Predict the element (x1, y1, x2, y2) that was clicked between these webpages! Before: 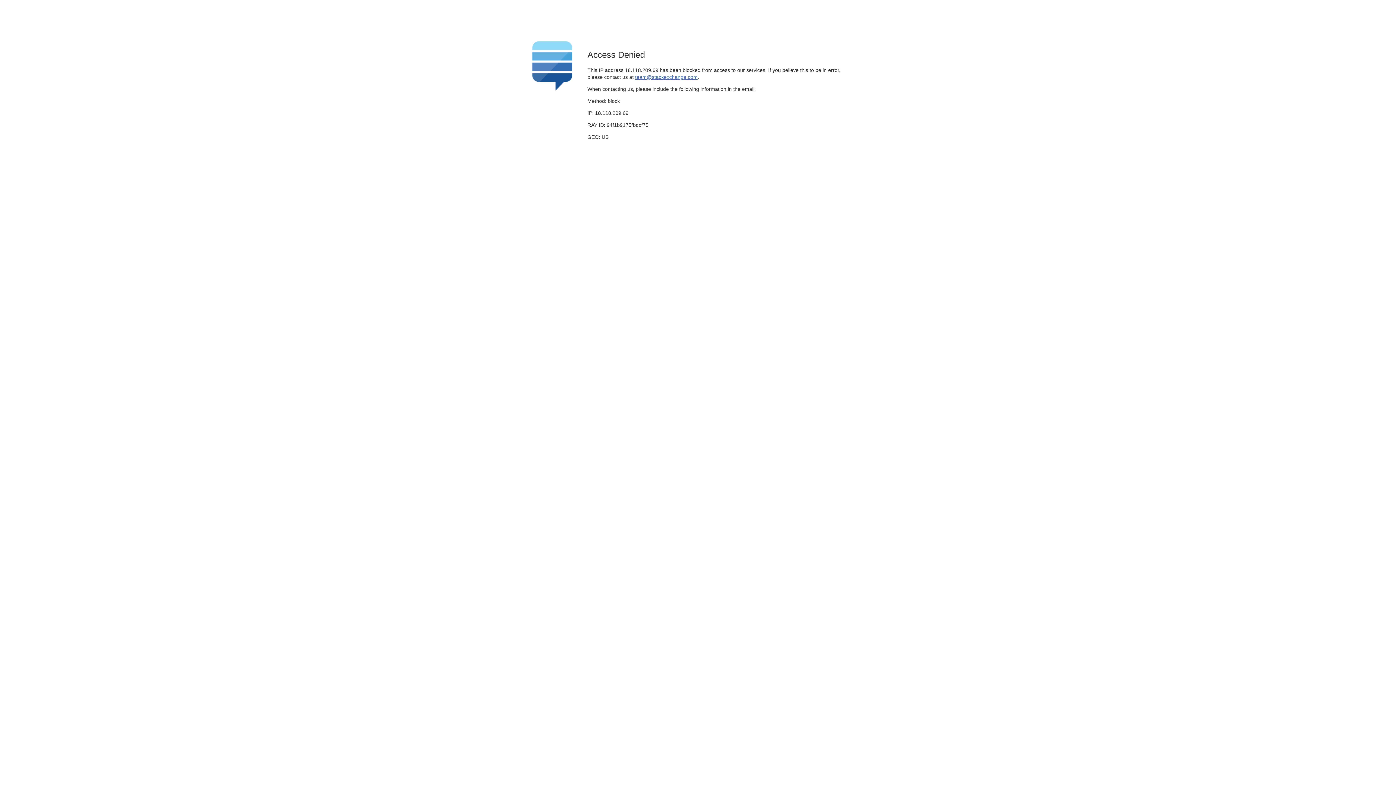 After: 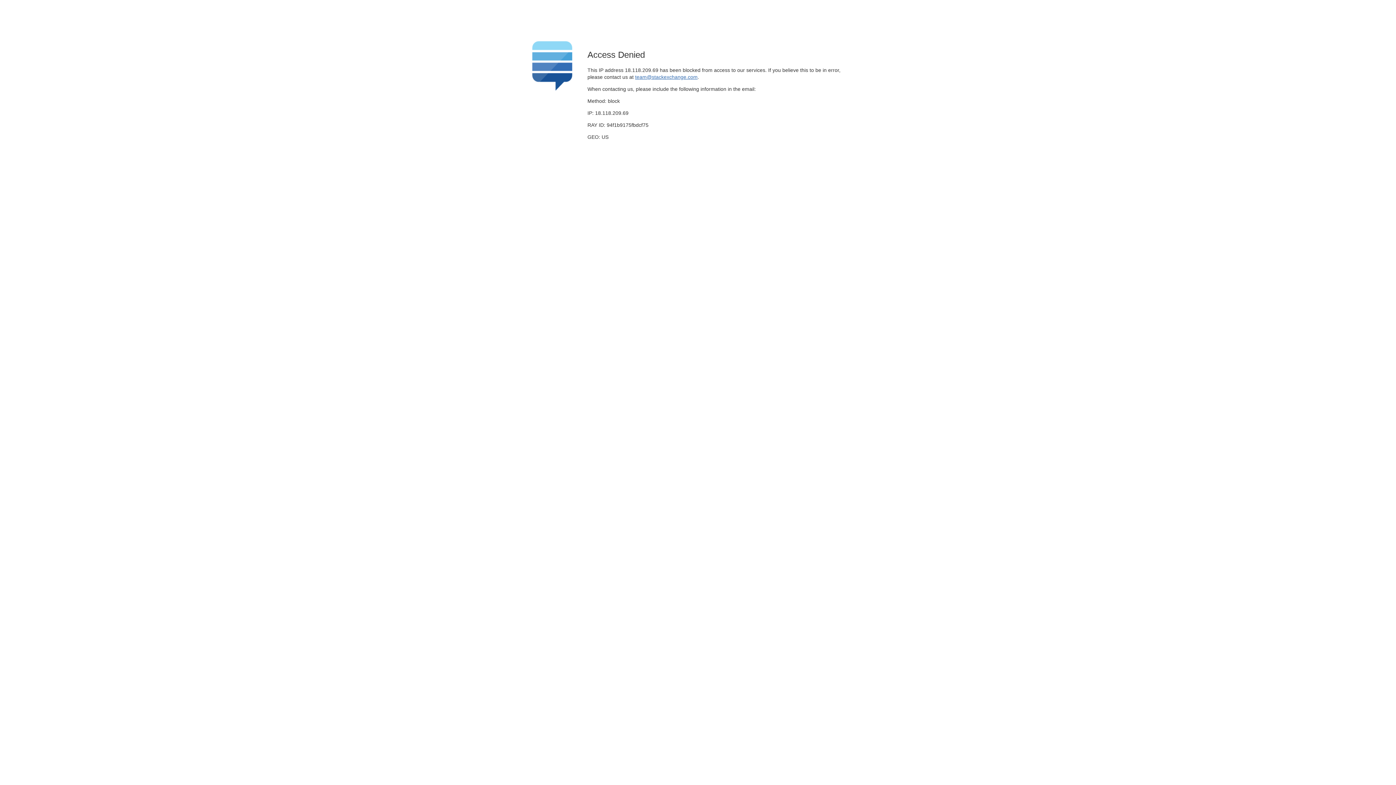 Action: bbox: (635, 74, 697, 79) label: team@stackexchange.com